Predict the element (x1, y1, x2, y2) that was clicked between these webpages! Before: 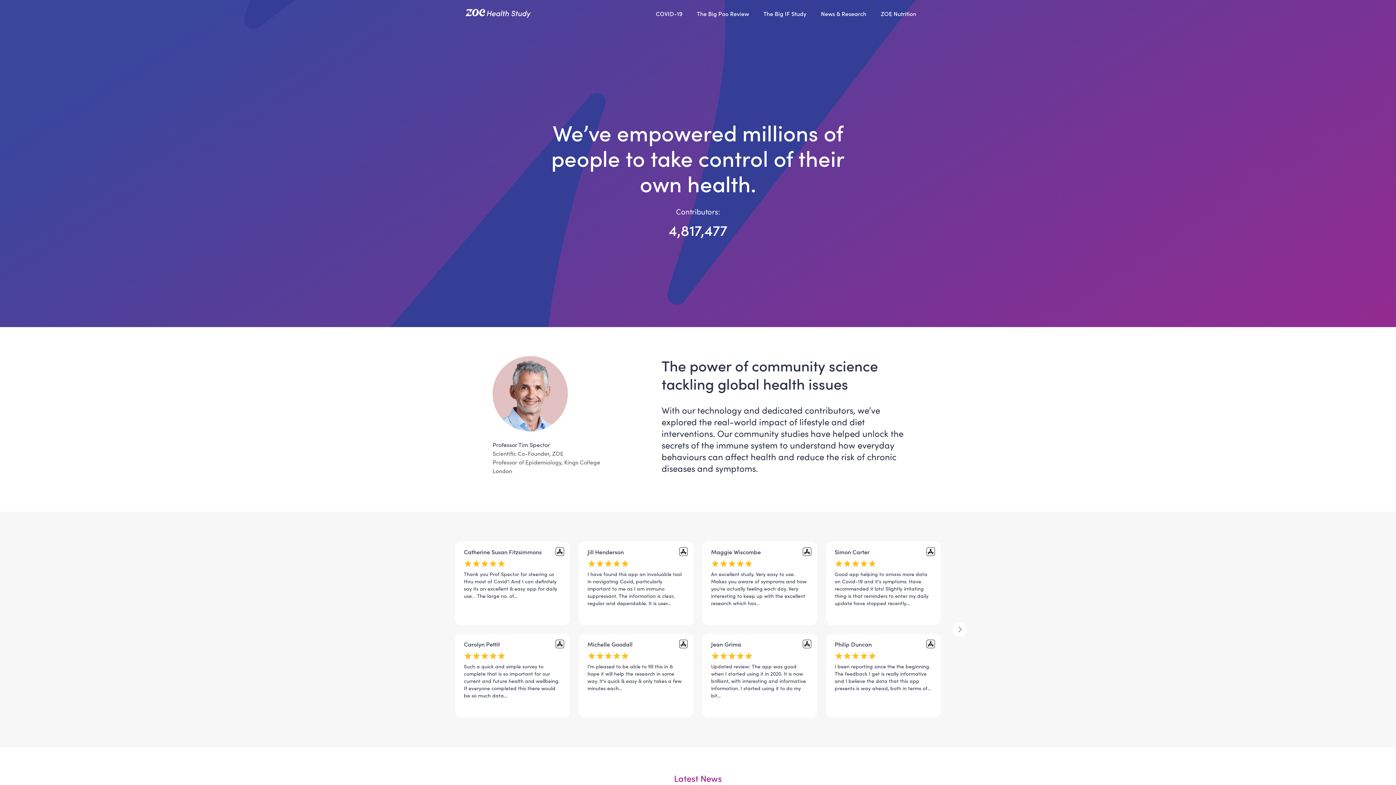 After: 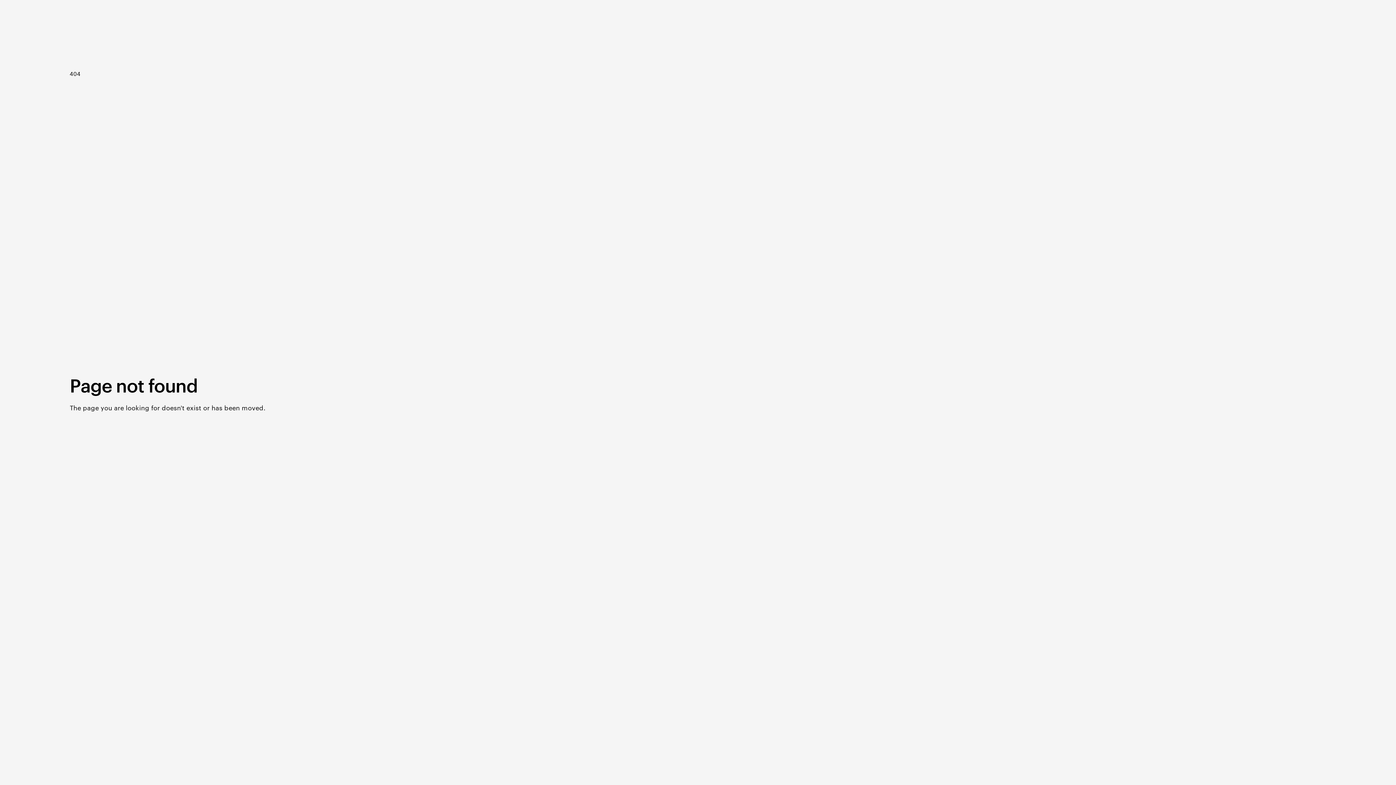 Action: label: COVID-19 bbox: (656, 0, 682, 26)